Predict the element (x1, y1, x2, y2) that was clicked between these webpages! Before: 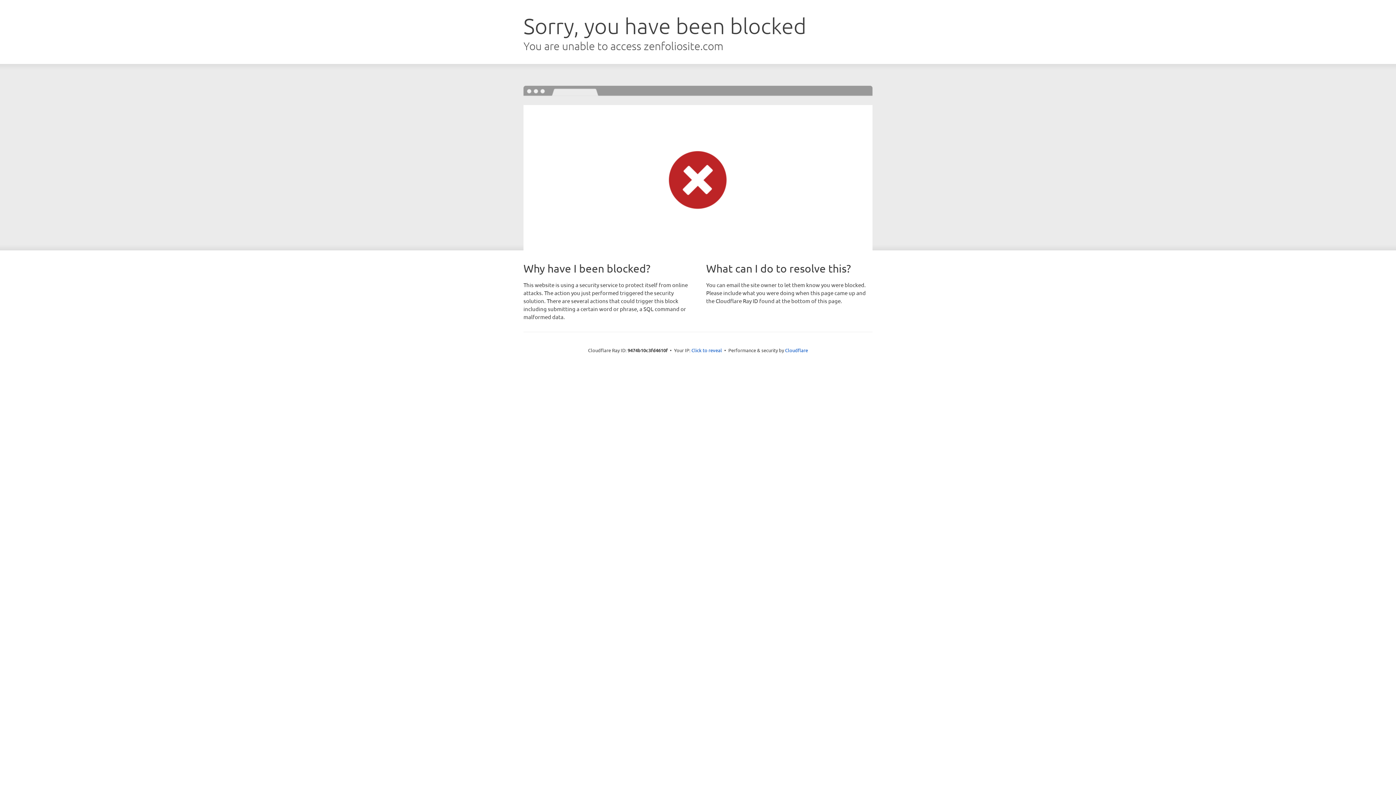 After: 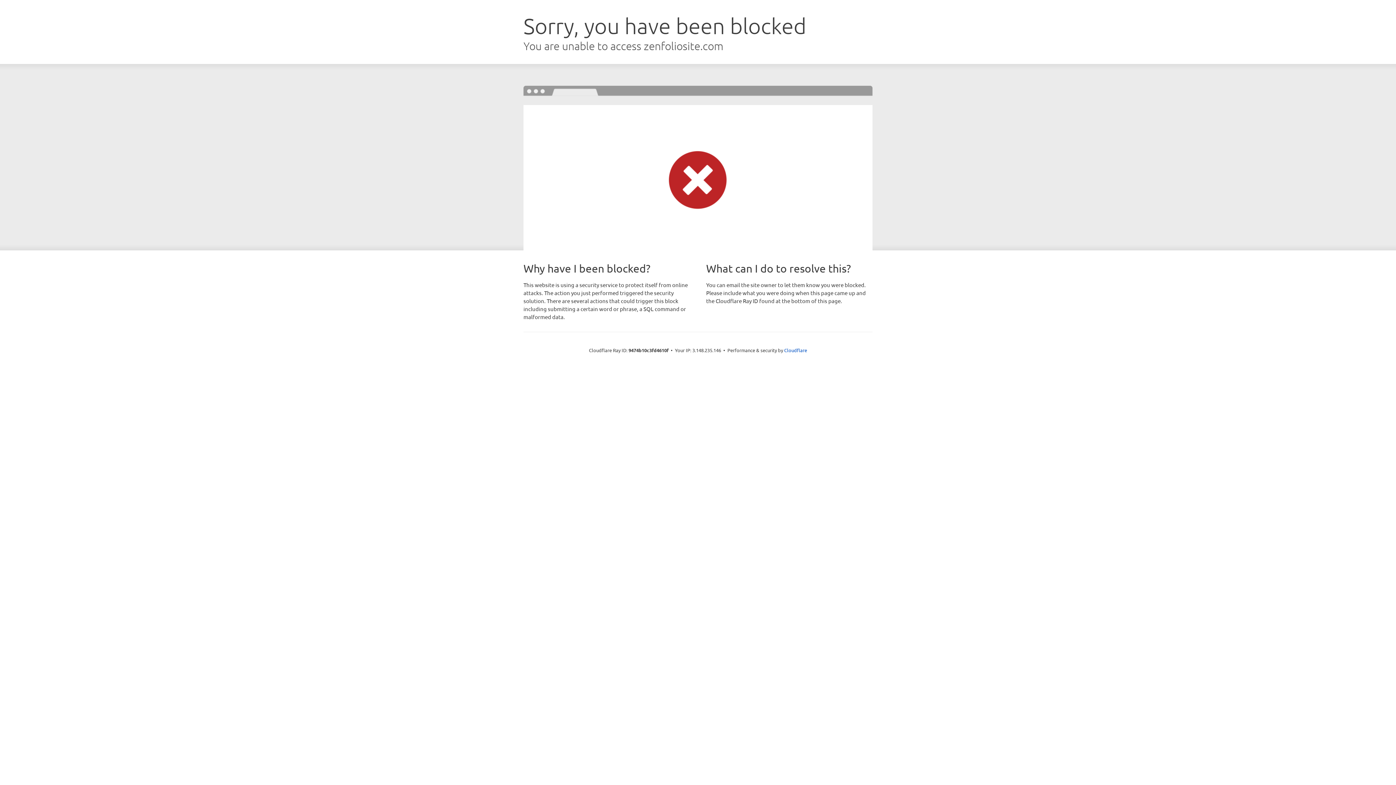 Action: label: Click to reveal bbox: (691, 346, 722, 353)